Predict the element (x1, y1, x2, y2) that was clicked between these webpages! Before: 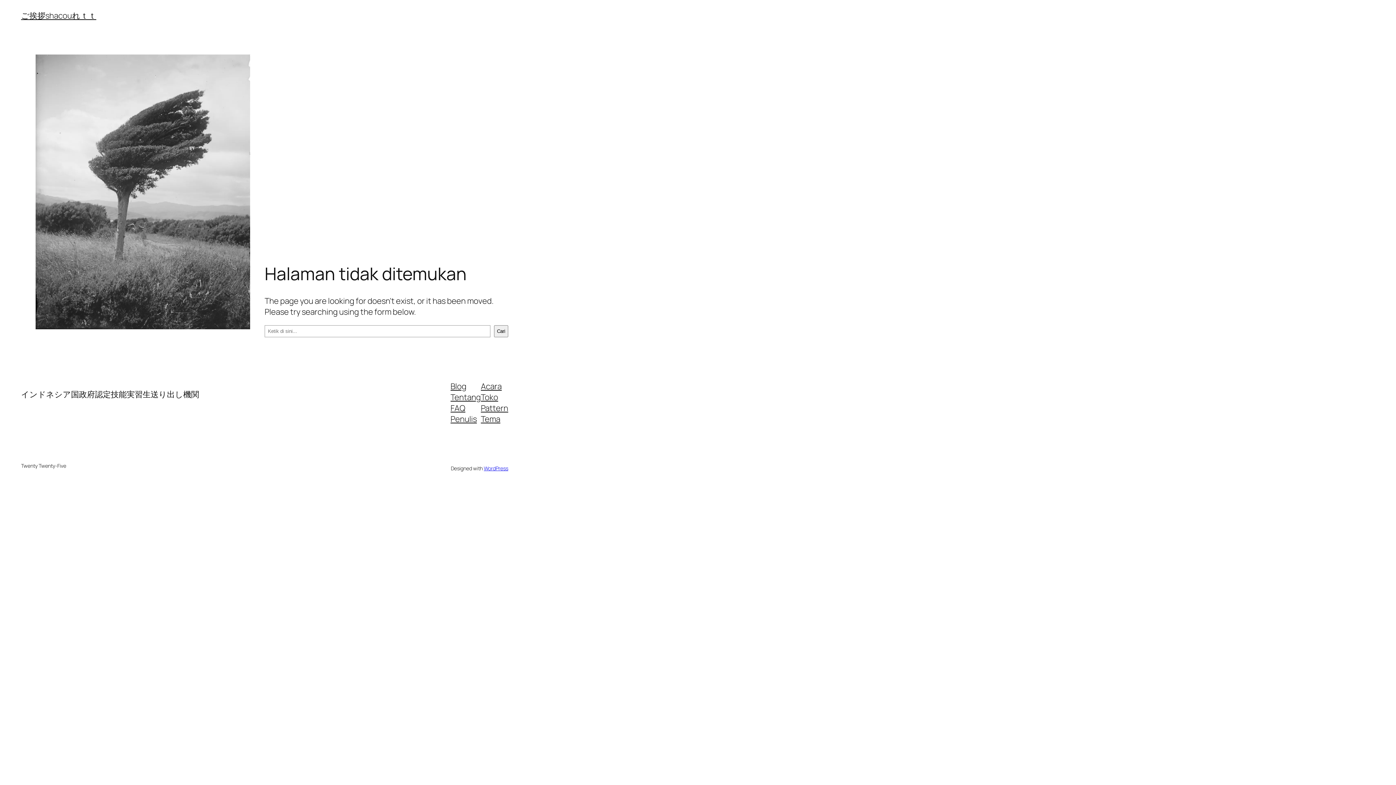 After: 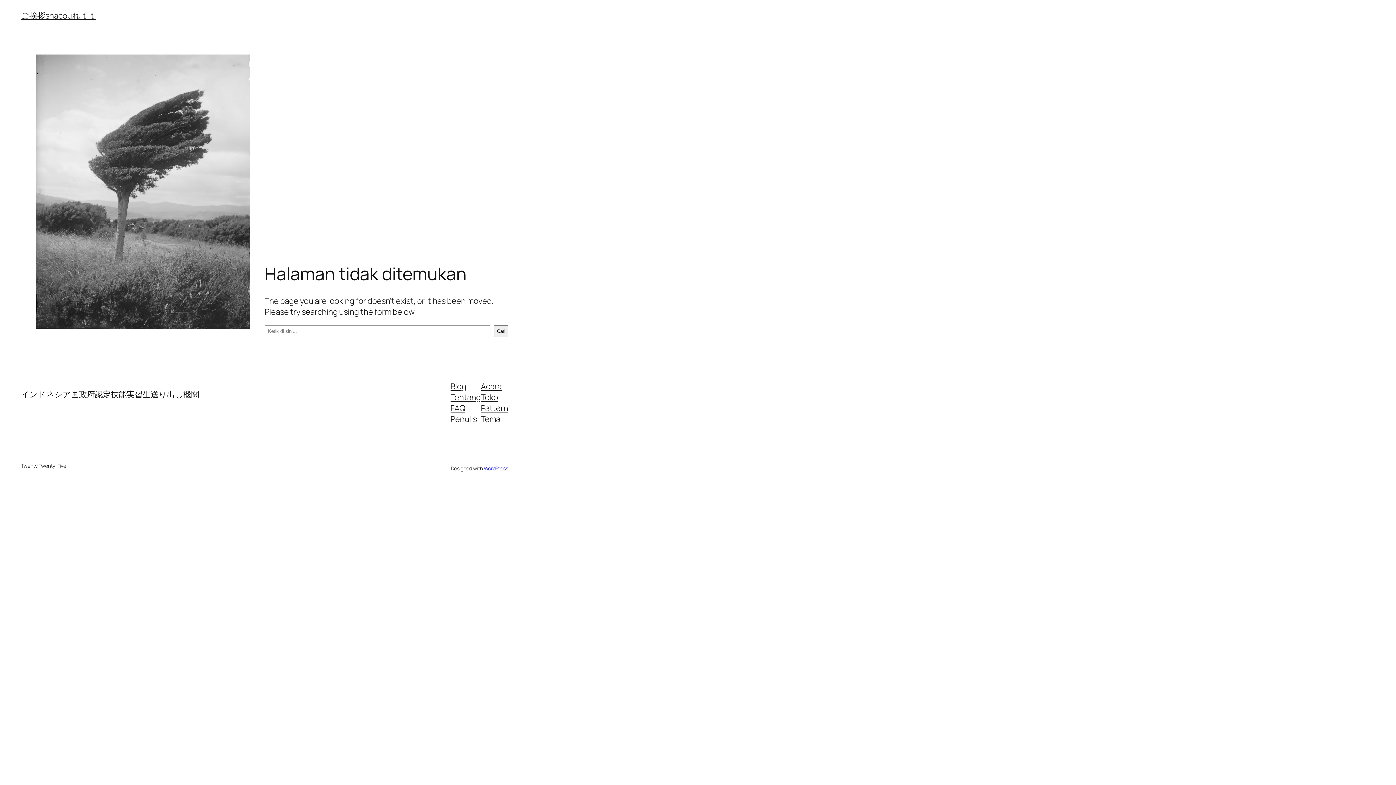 Action: bbox: (450, 402, 465, 413) label: FAQ